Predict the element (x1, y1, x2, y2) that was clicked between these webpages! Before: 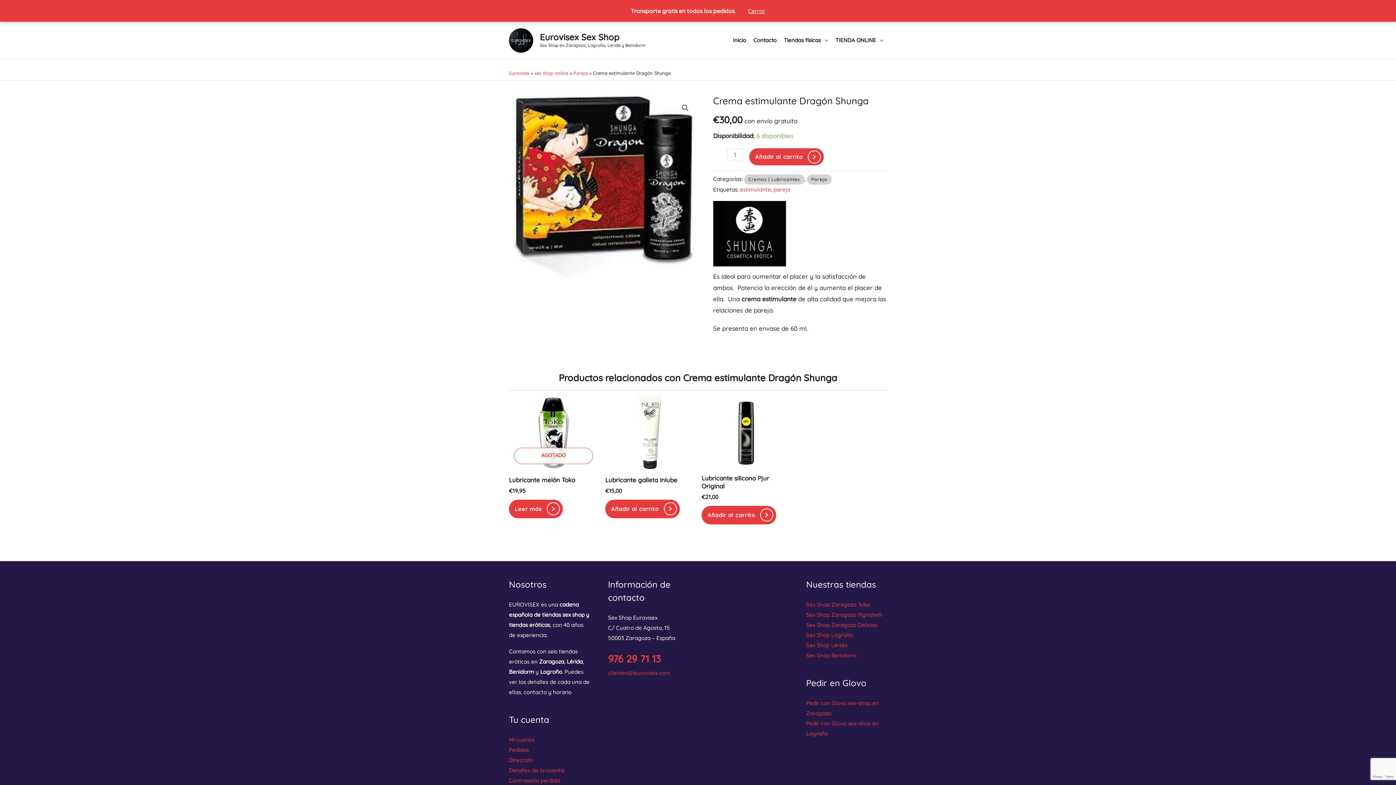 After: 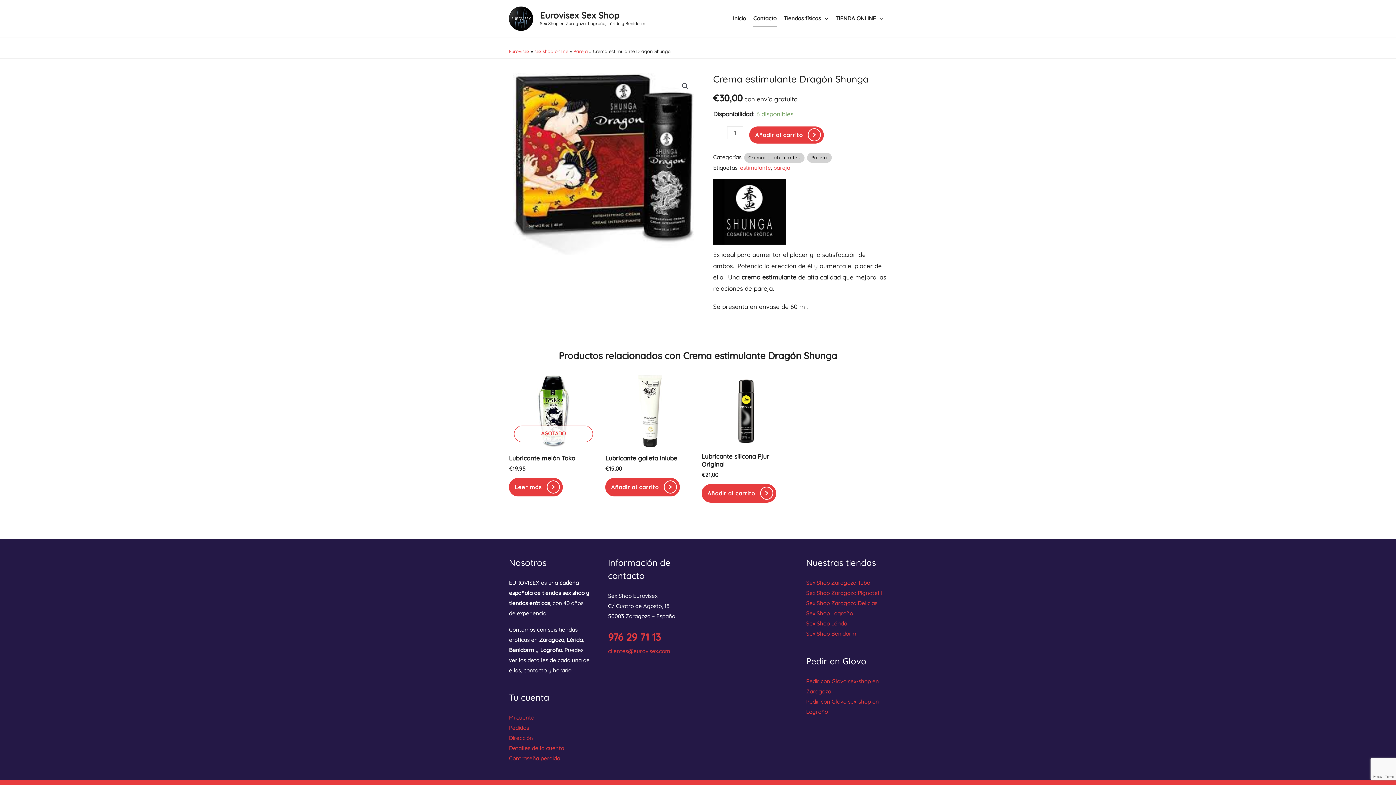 Action: label: Cerrar bbox: (748, 7, 765, 14)